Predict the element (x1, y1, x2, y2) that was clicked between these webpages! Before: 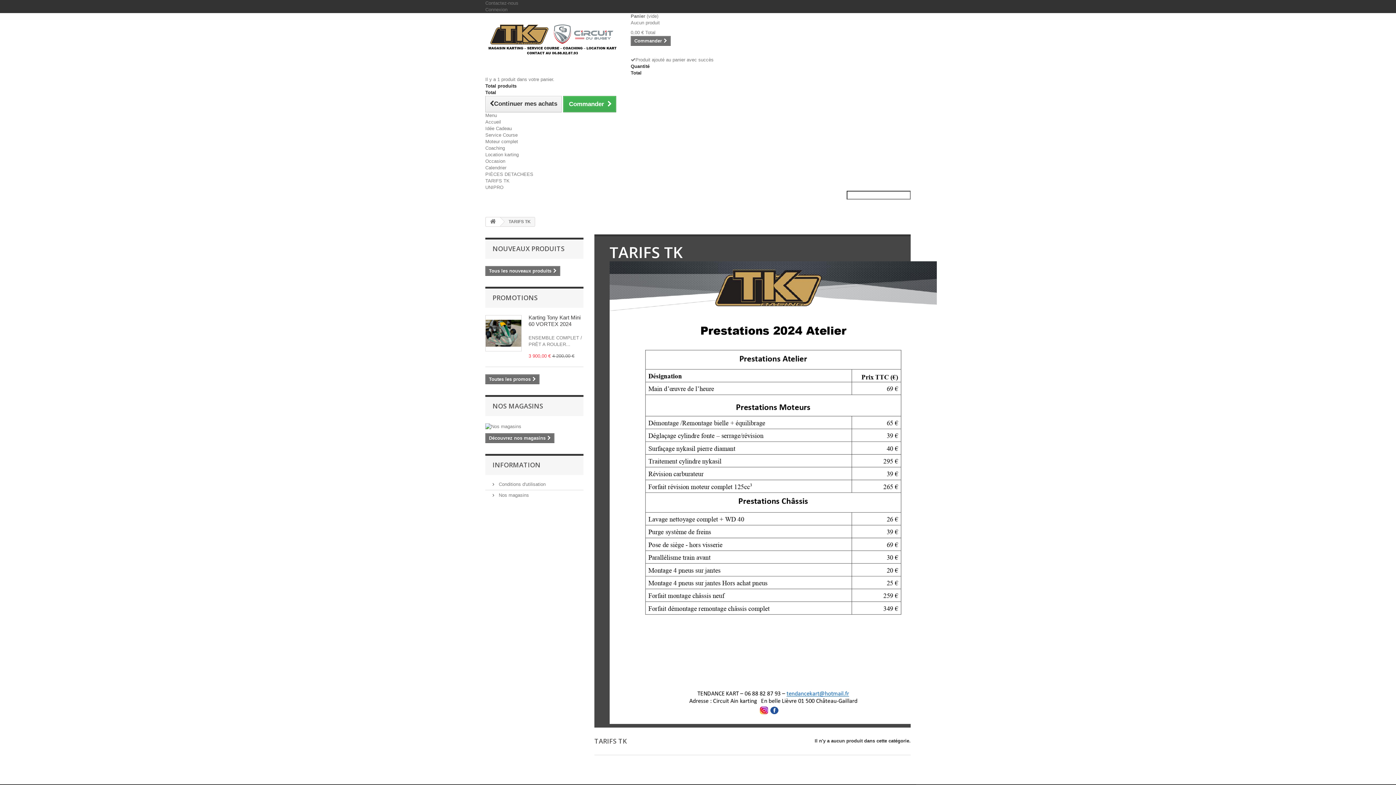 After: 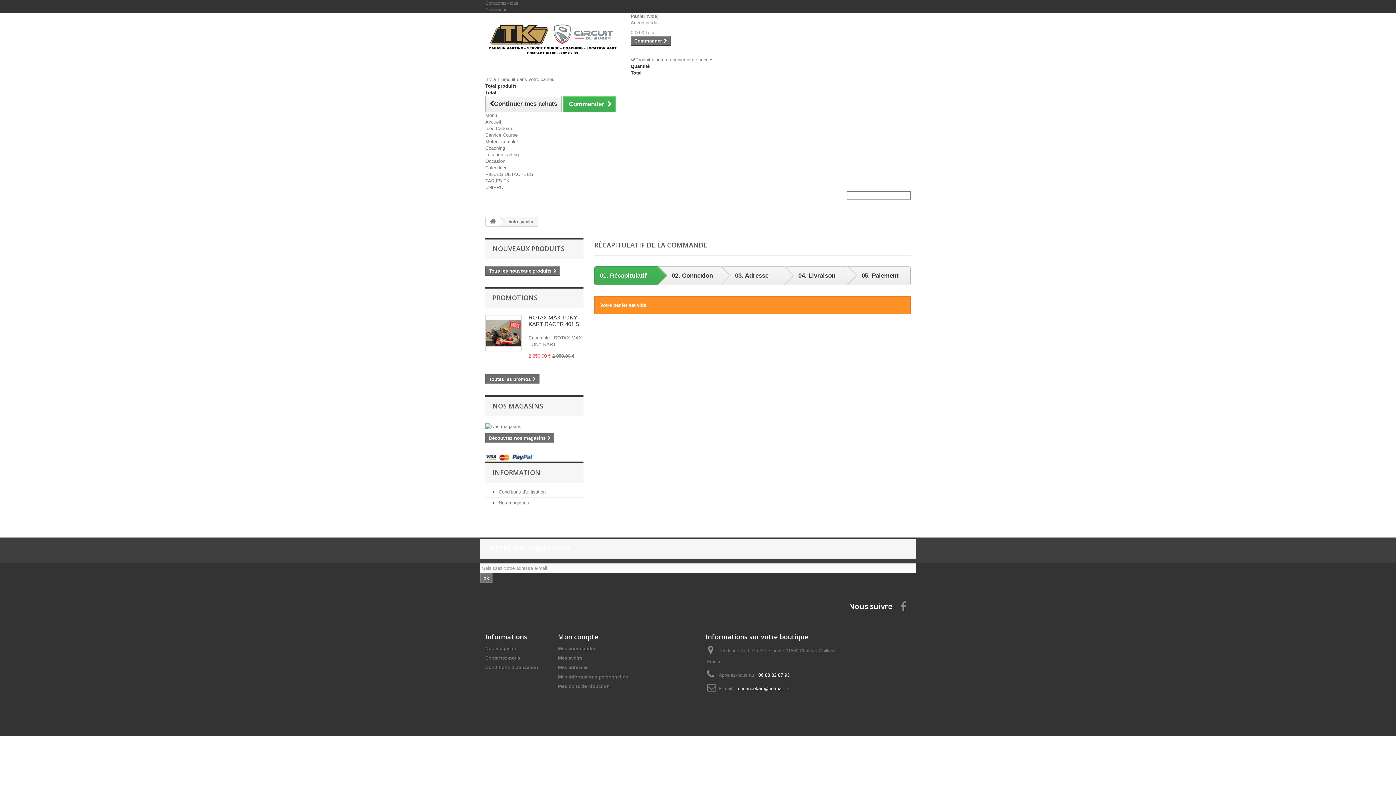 Action: label: Commander bbox: (563, 96, 616, 112)